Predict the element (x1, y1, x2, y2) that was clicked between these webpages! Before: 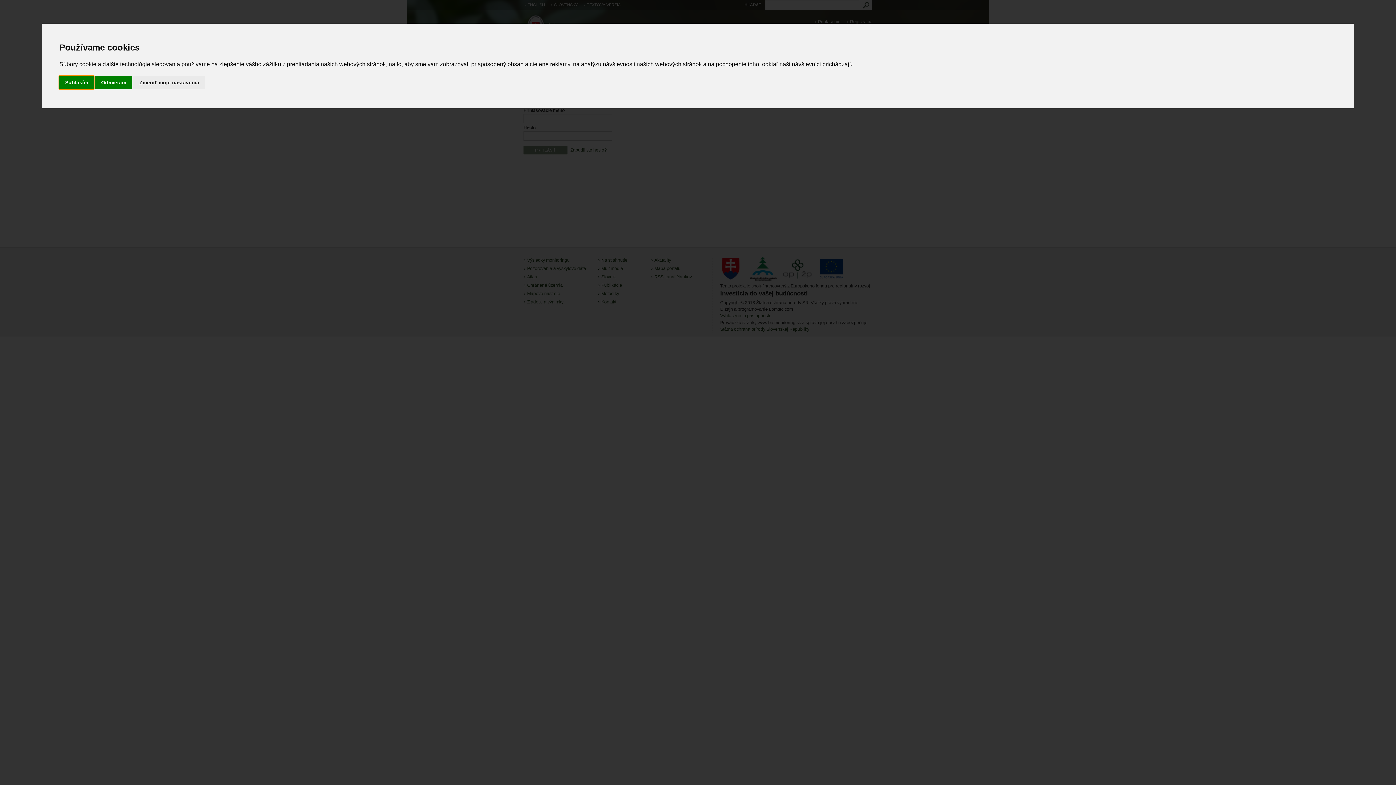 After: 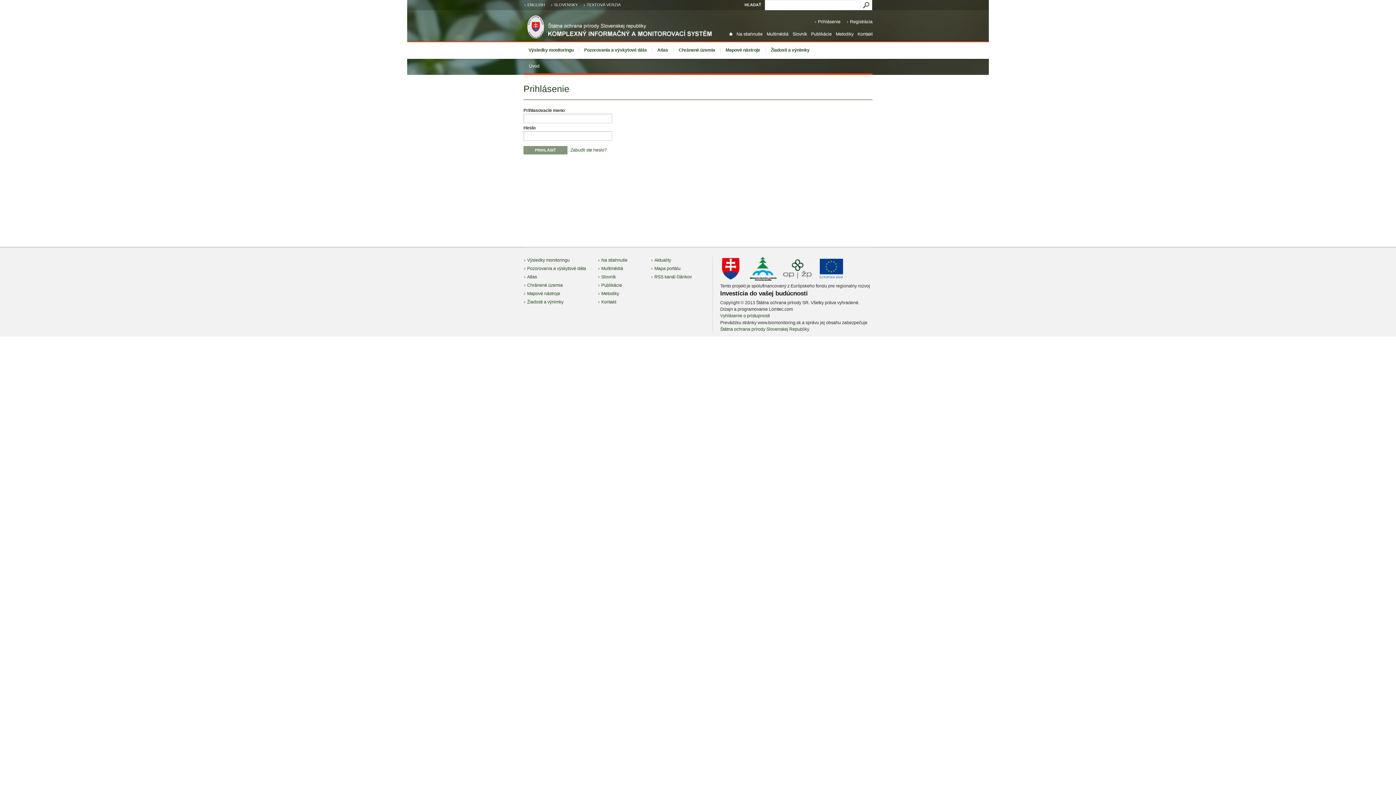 Action: label: Súhlasím bbox: (59, 75, 93, 89)